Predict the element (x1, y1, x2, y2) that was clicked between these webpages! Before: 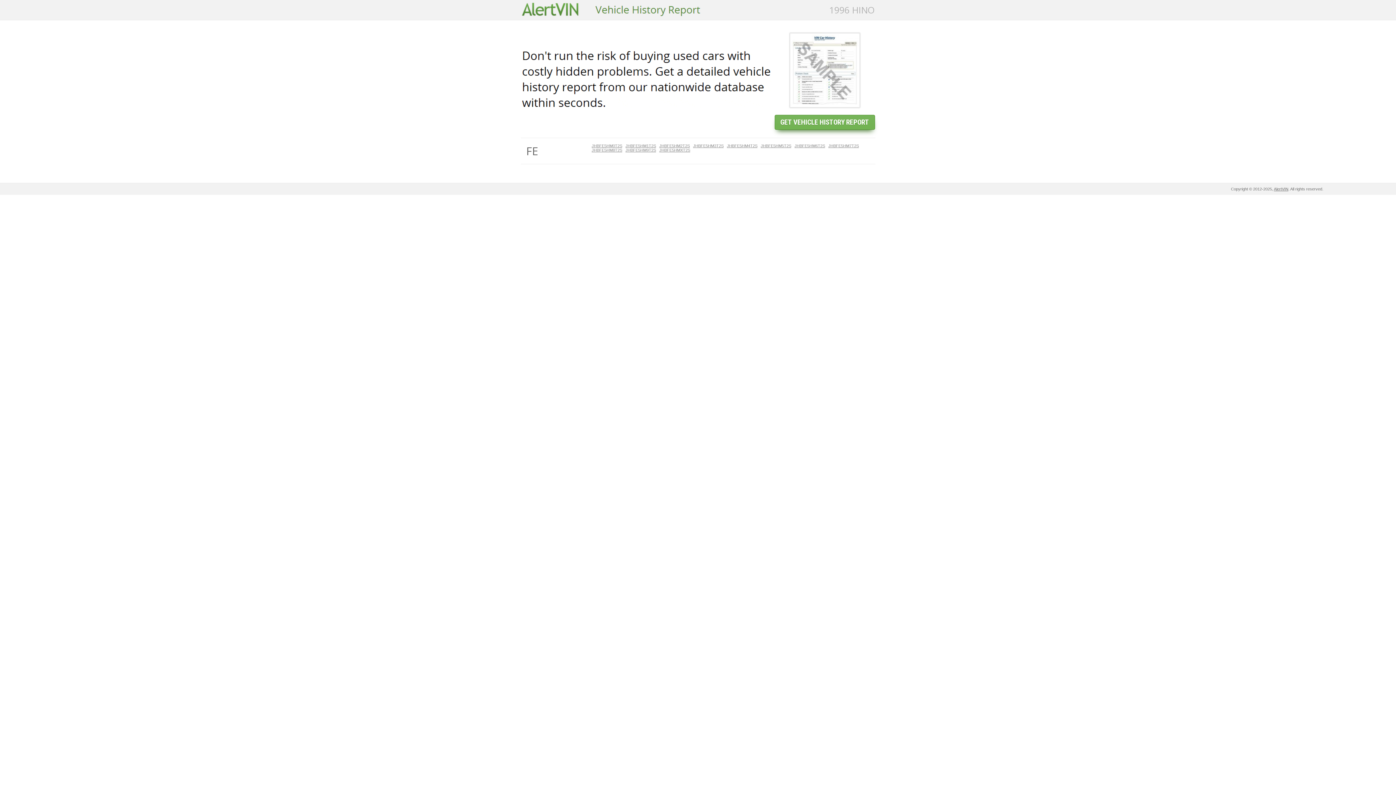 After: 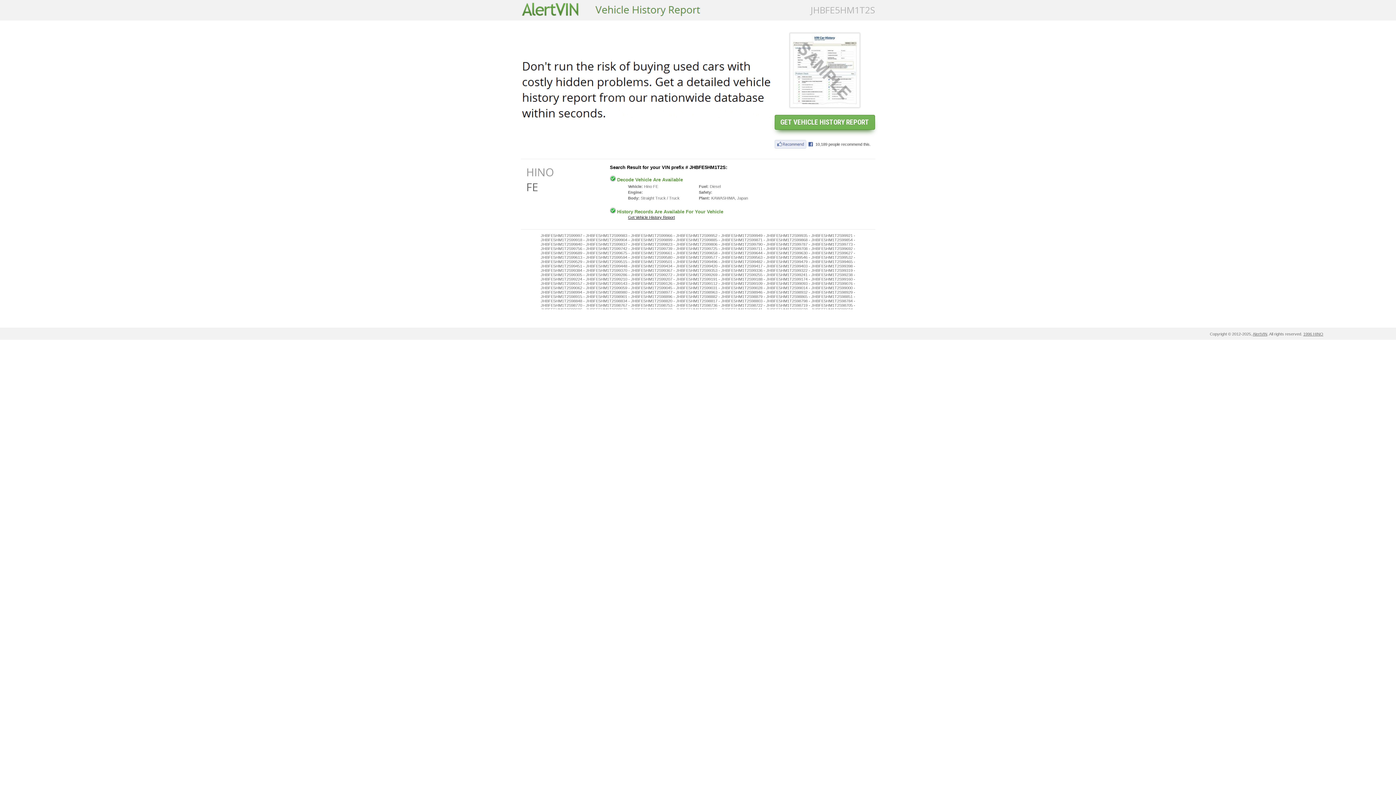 Action: label: JHBFE5HM1T2S bbox: (625, 143, 656, 148)